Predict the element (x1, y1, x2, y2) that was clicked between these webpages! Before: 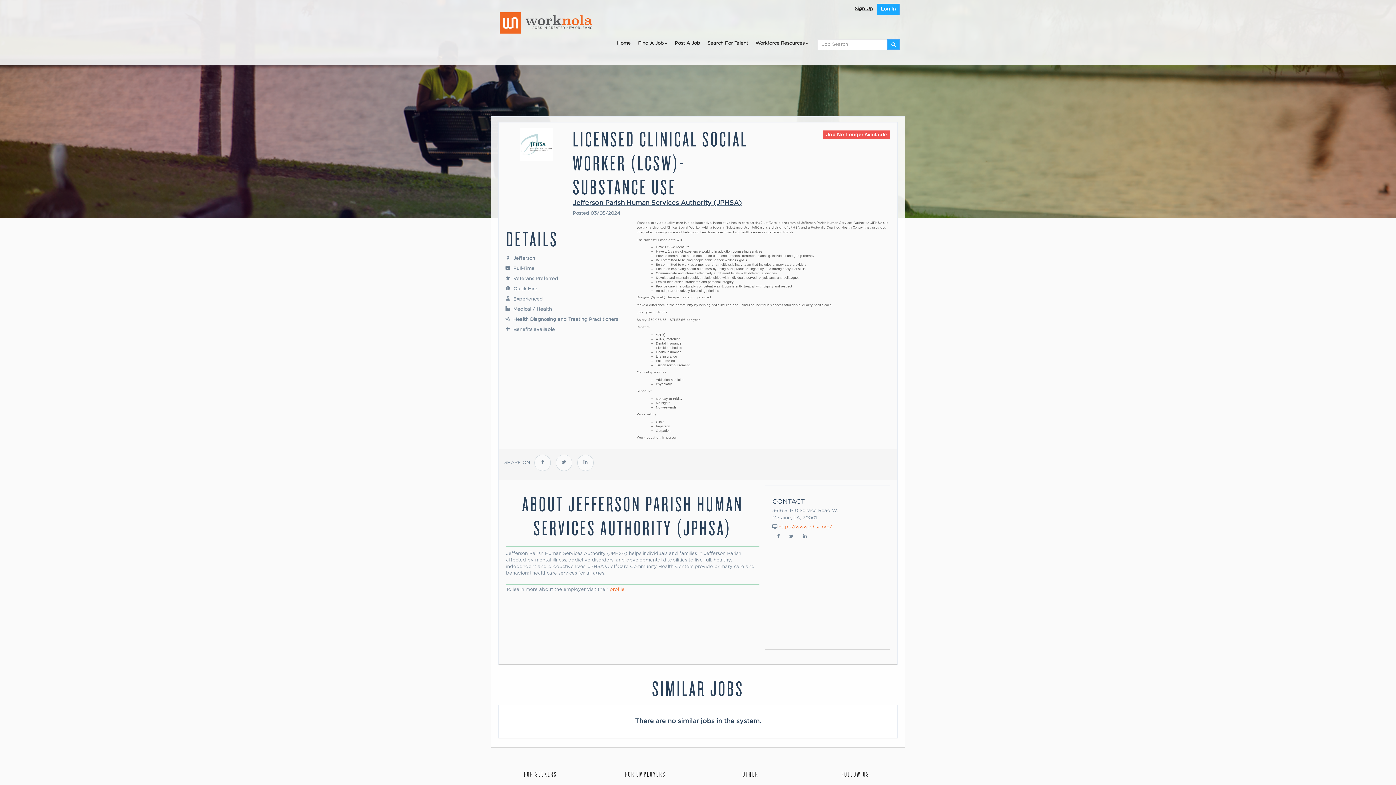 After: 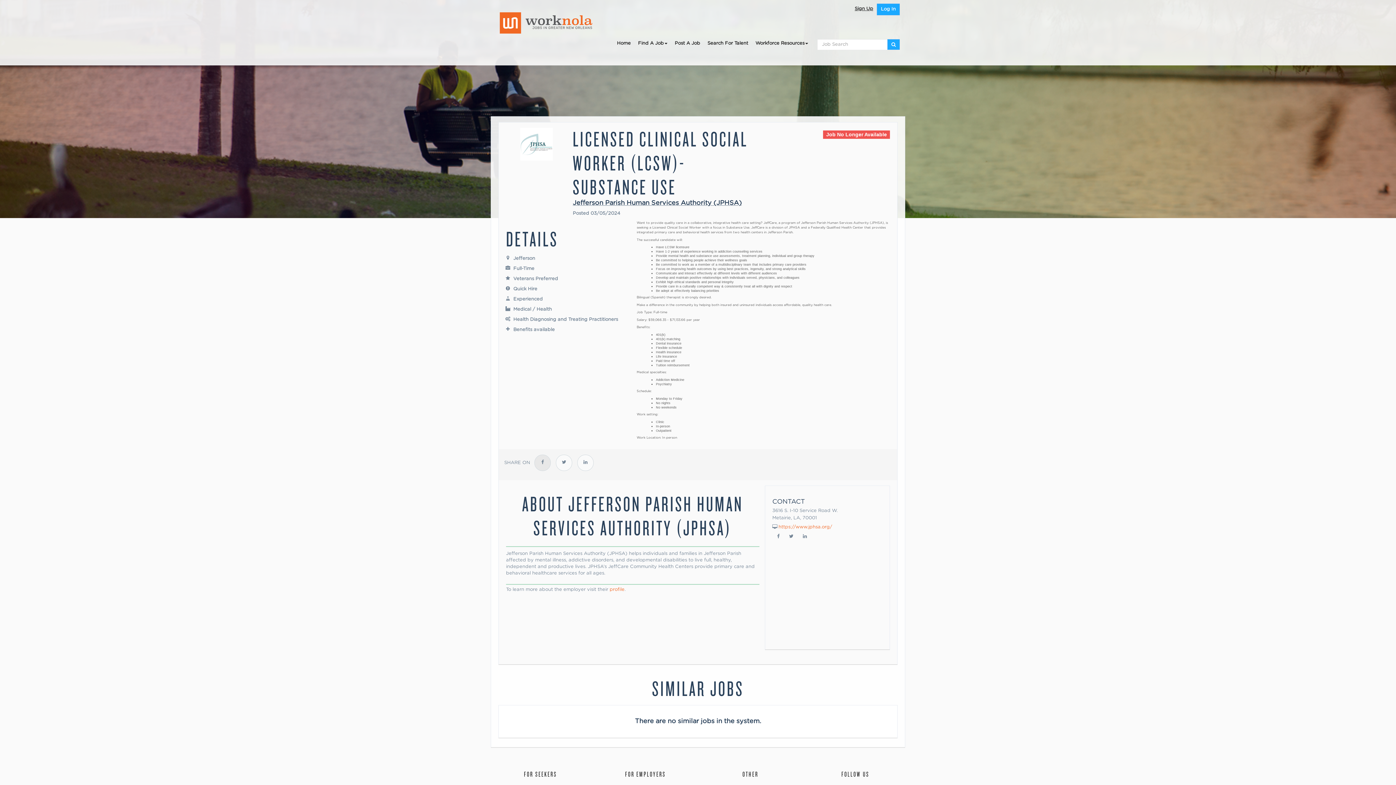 Action: bbox: (534, 455, 550, 471)